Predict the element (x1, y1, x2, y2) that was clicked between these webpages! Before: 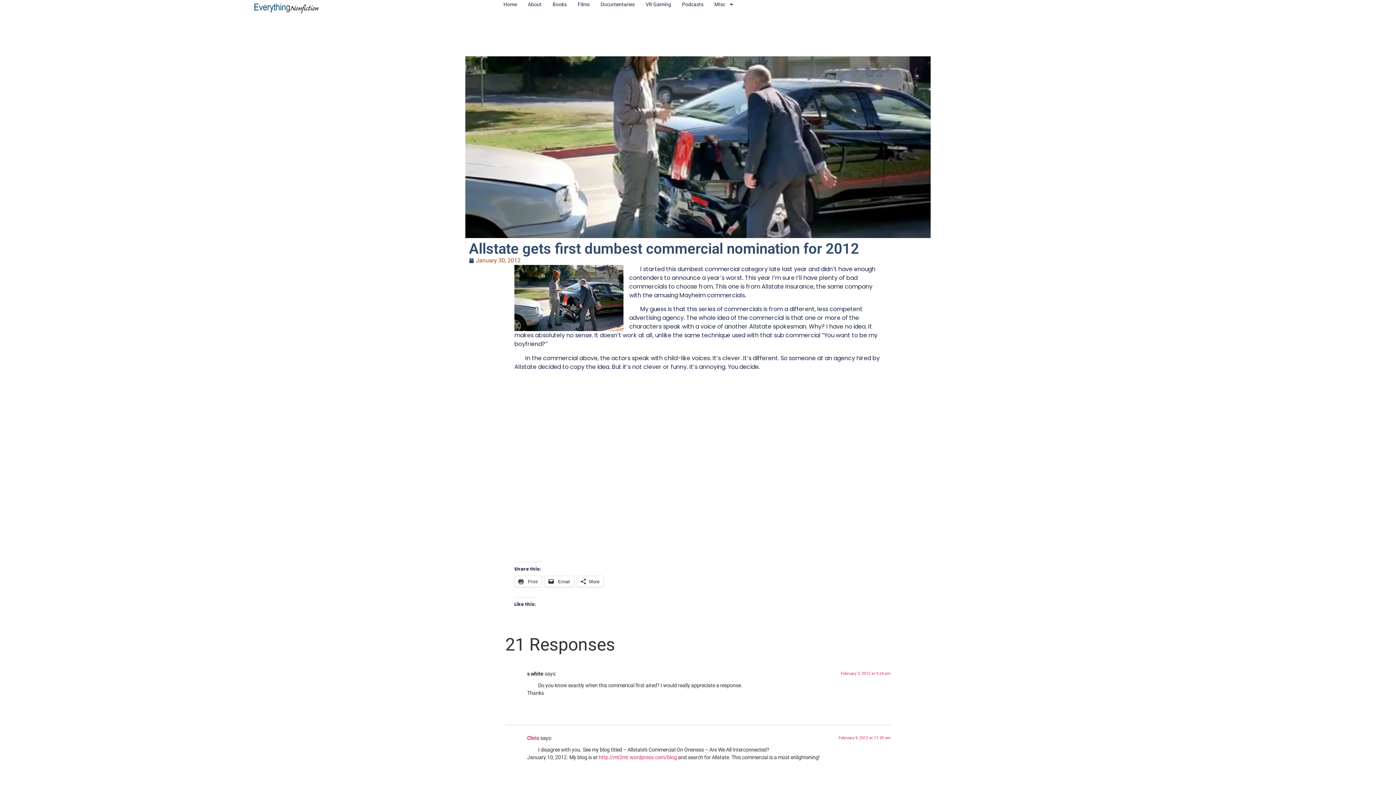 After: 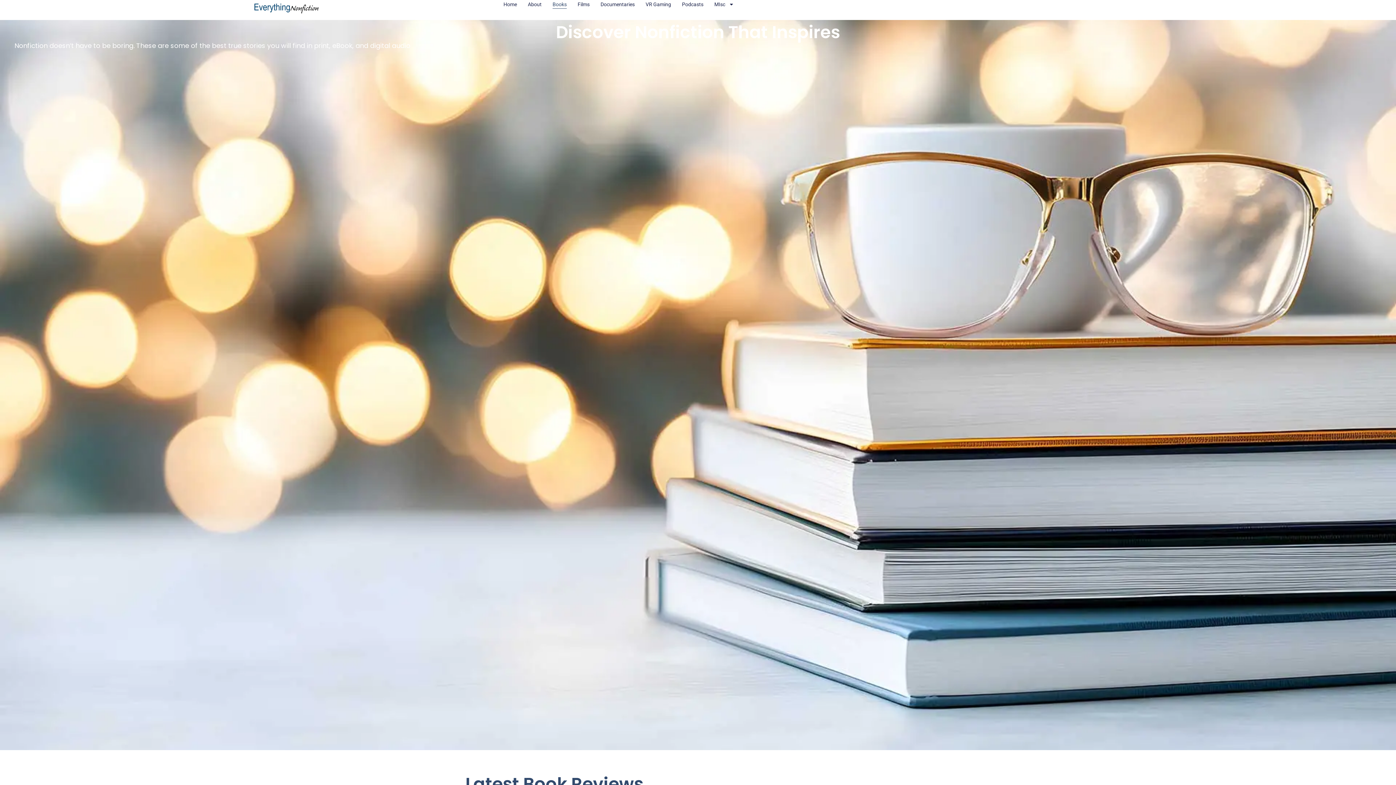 Action: bbox: (552, 0, 566, 8) label: Books